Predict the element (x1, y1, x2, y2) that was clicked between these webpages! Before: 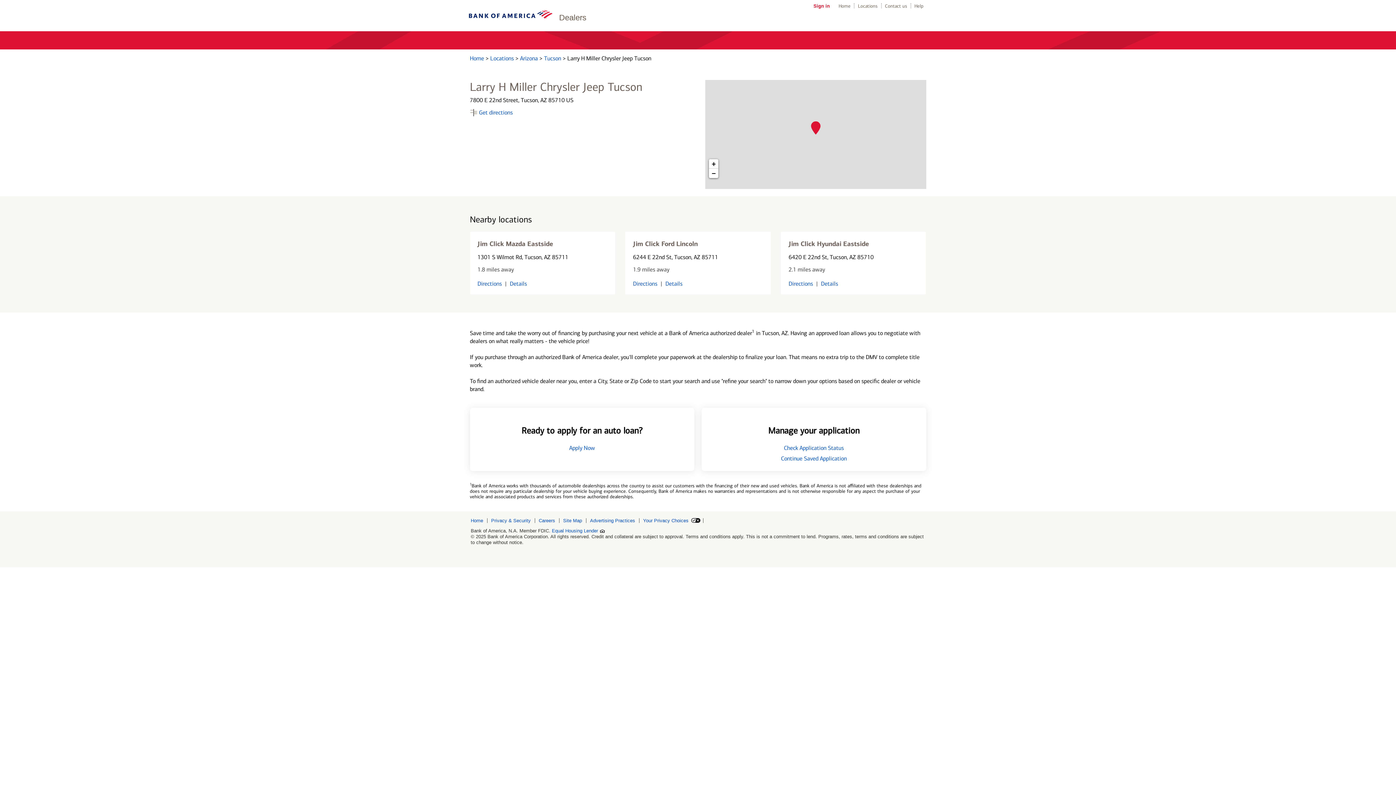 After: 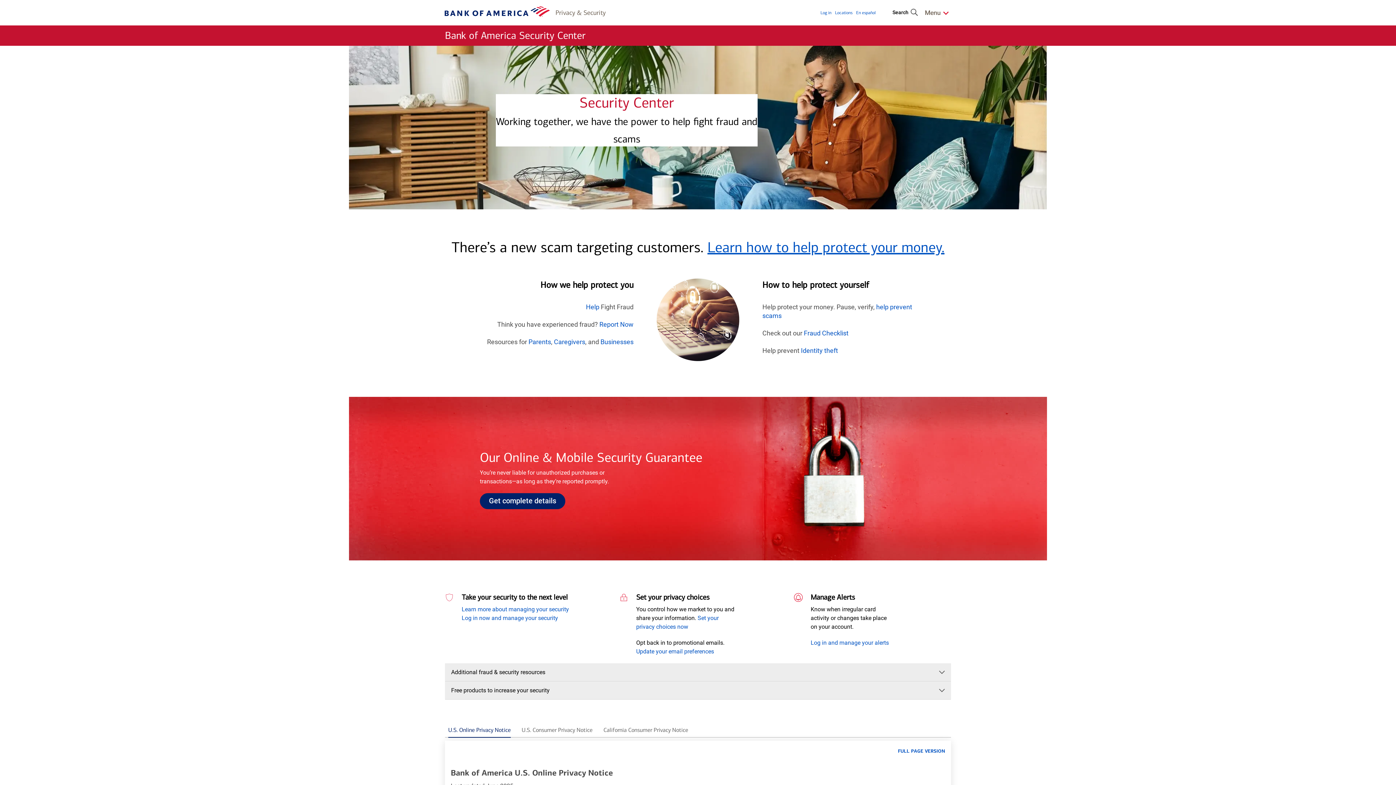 Action: bbox: (491, 518, 535, 523) label: Privacy & Security